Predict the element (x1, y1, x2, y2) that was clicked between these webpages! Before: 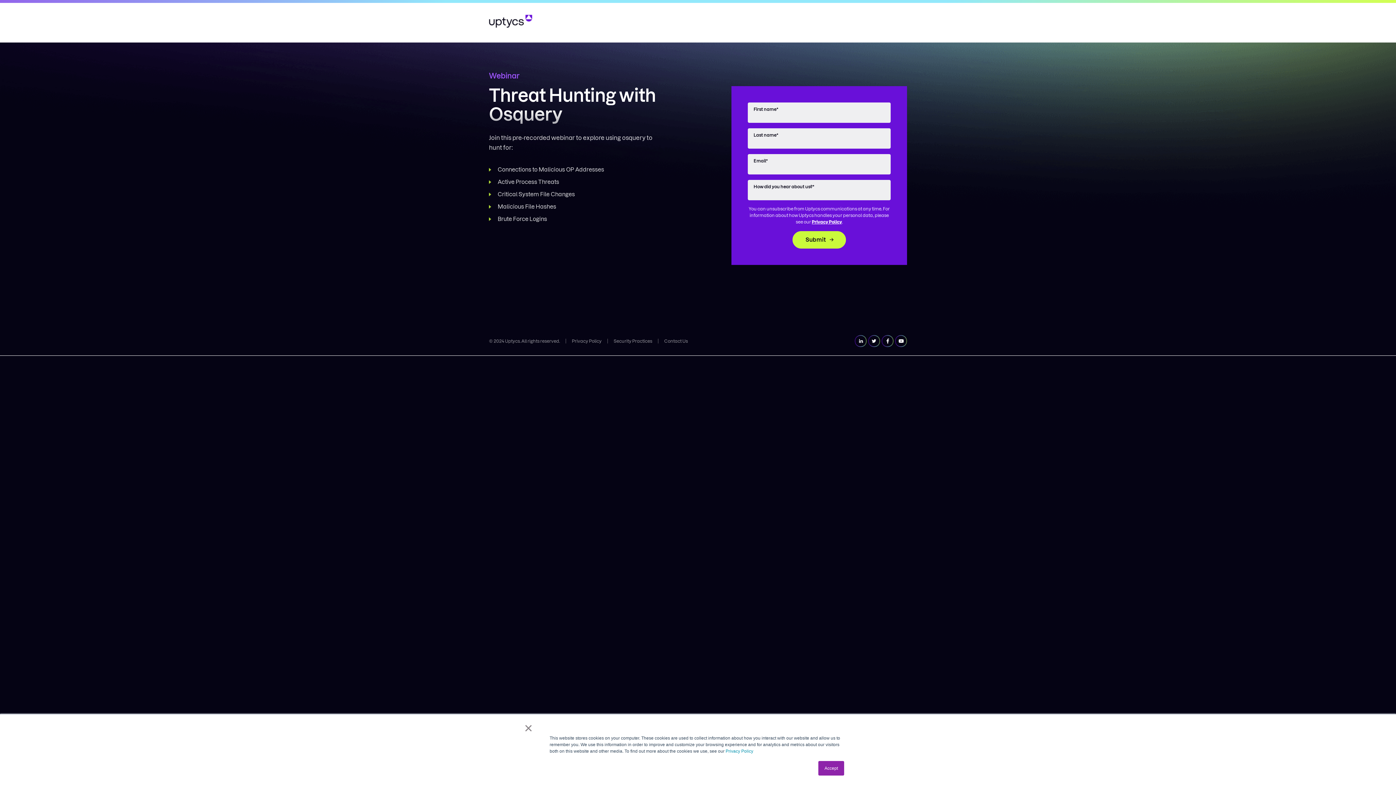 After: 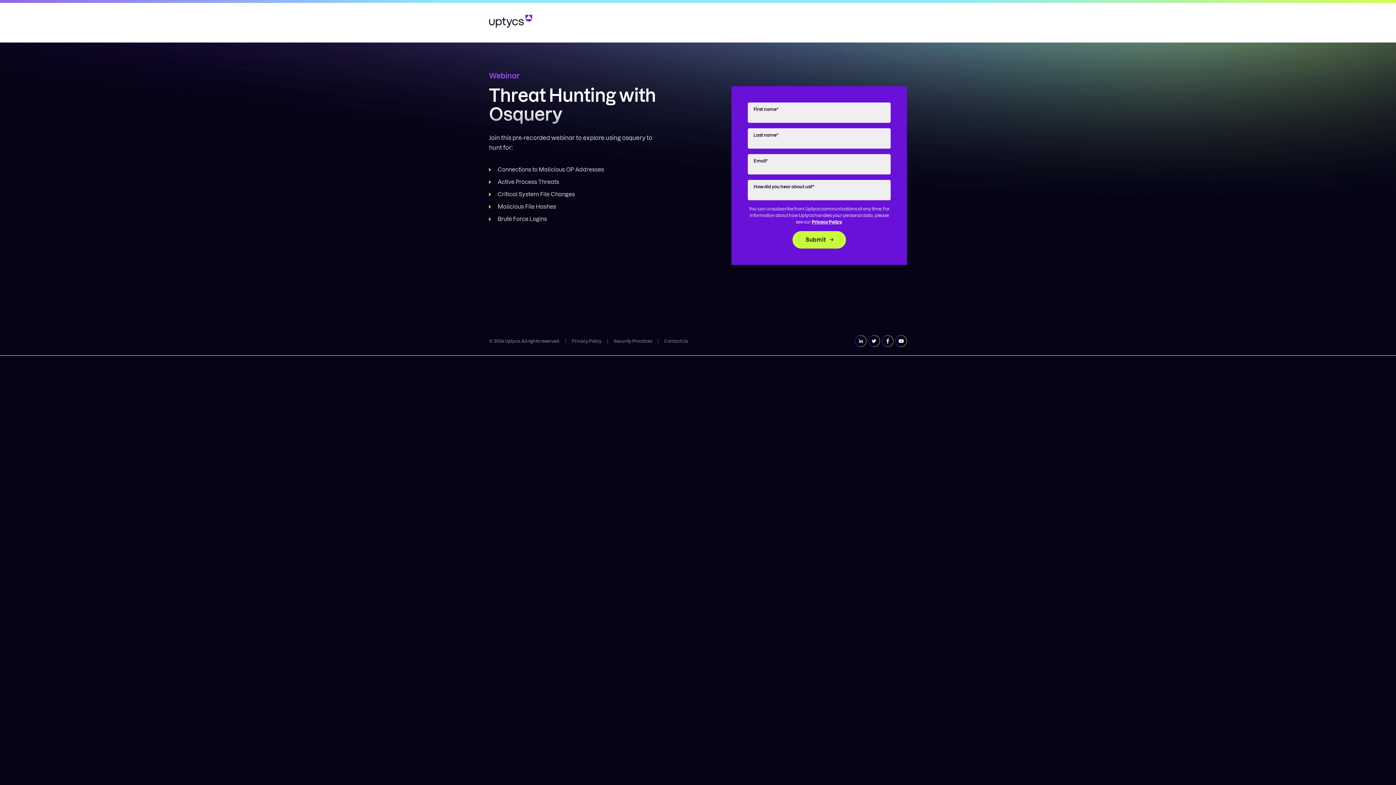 Action: label: × bbox: (523, 725, 533, 731)